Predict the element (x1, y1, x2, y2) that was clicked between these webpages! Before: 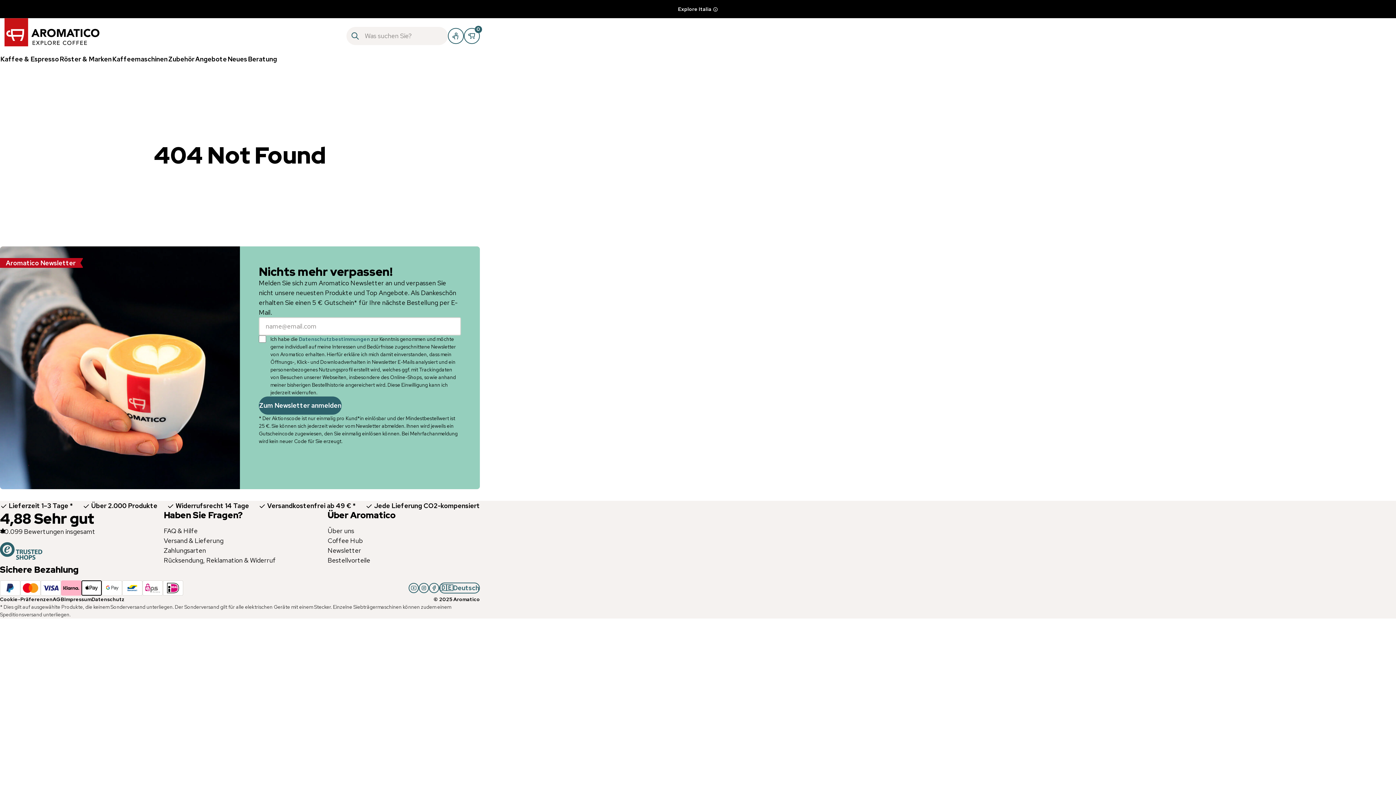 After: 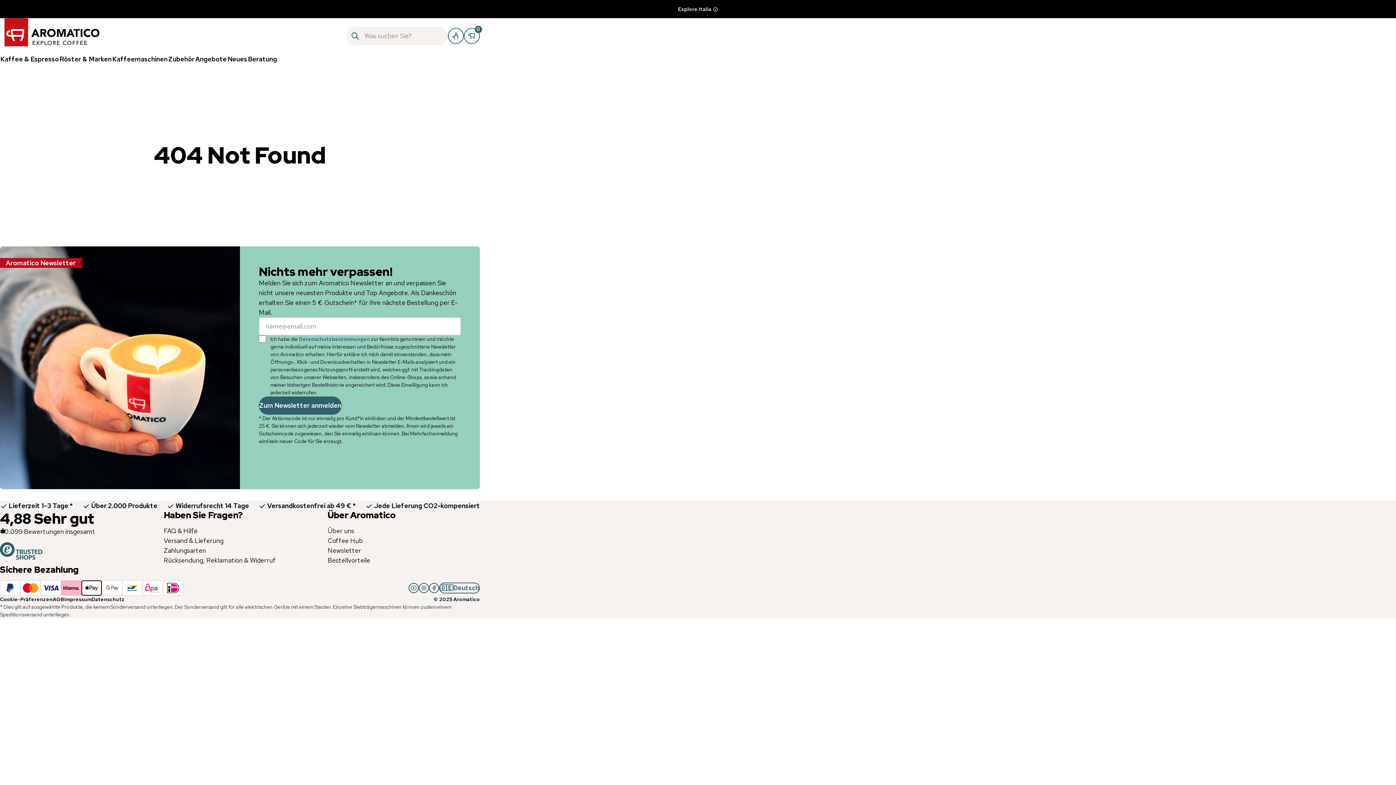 Action: bbox: (418, 583, 429, 593)